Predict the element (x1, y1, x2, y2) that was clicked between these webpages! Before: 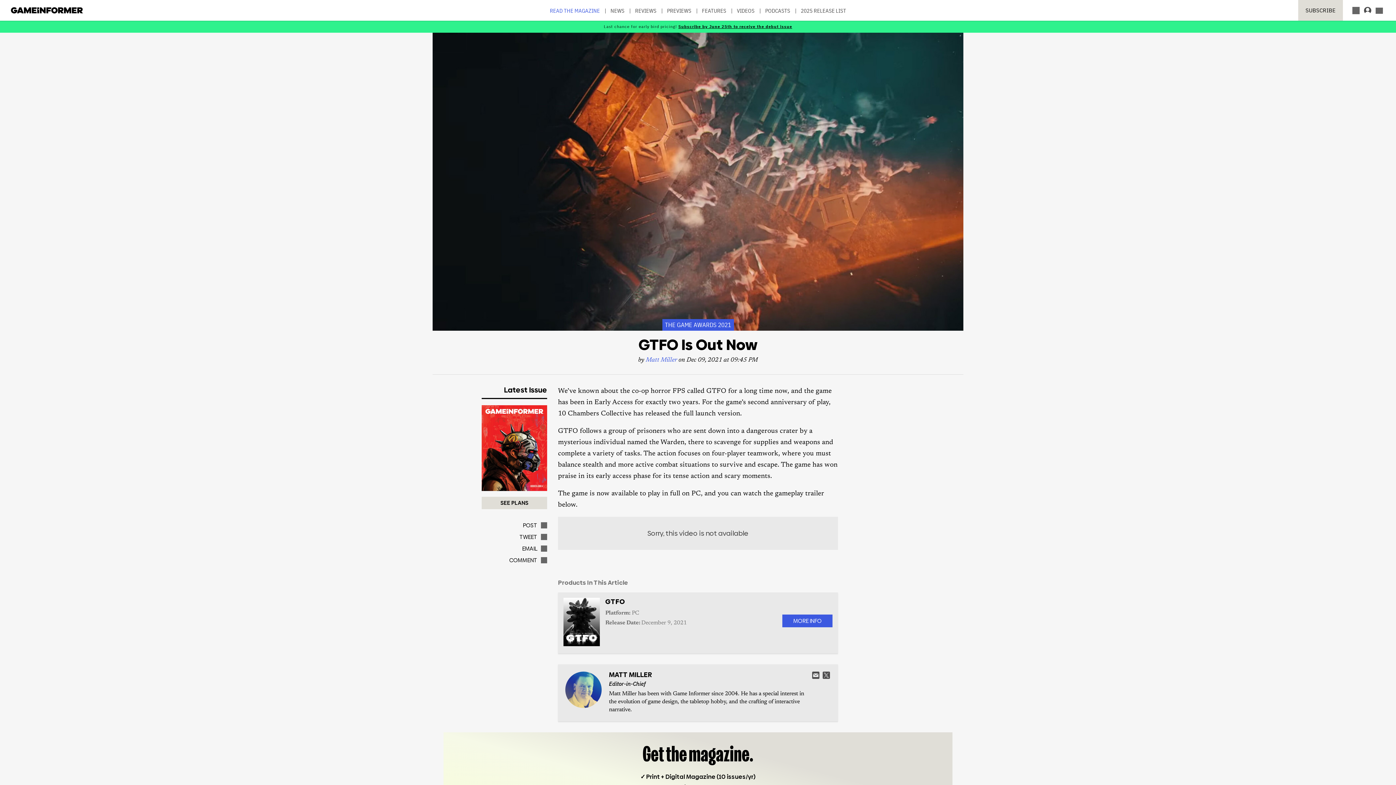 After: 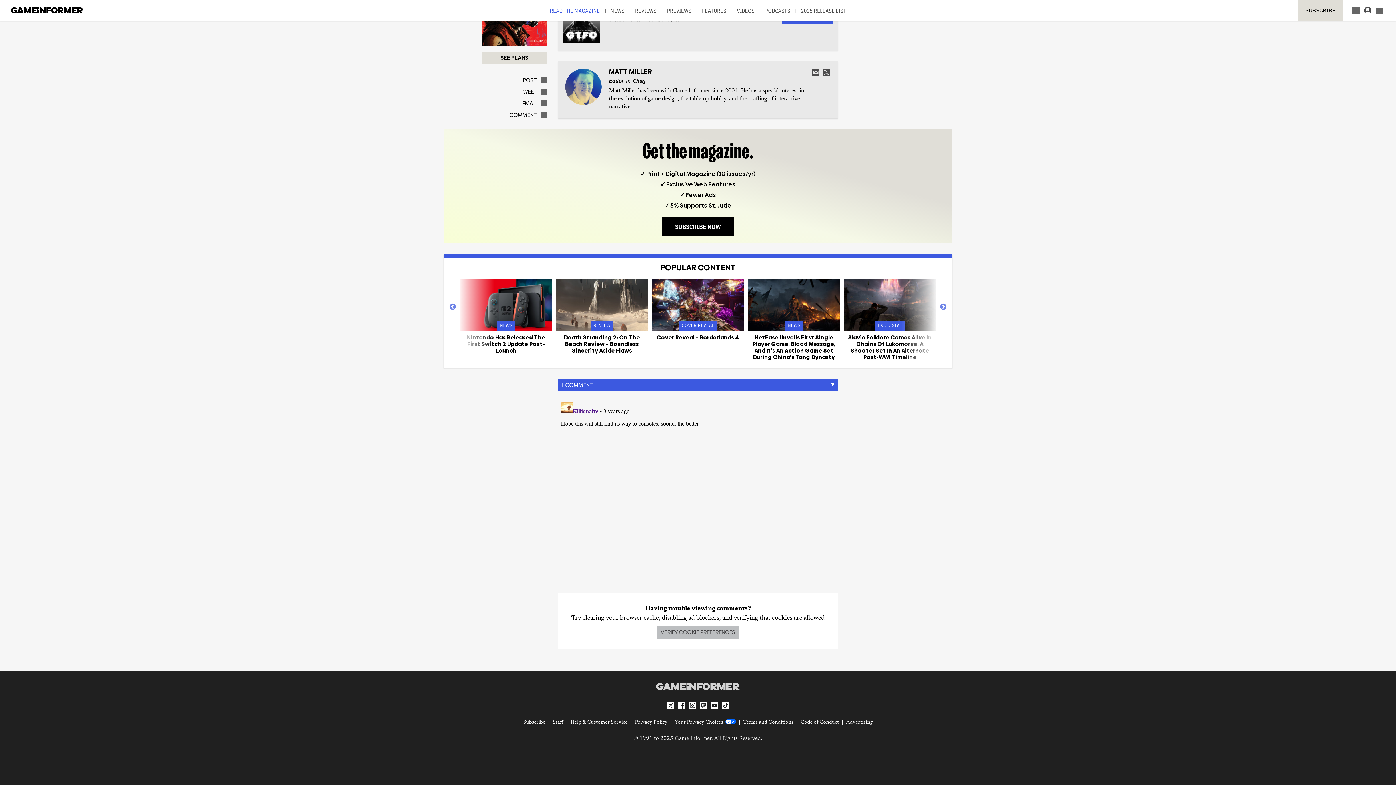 Action: bbox: (509, 557, 547, 563) label: COMMENT
COMMENT